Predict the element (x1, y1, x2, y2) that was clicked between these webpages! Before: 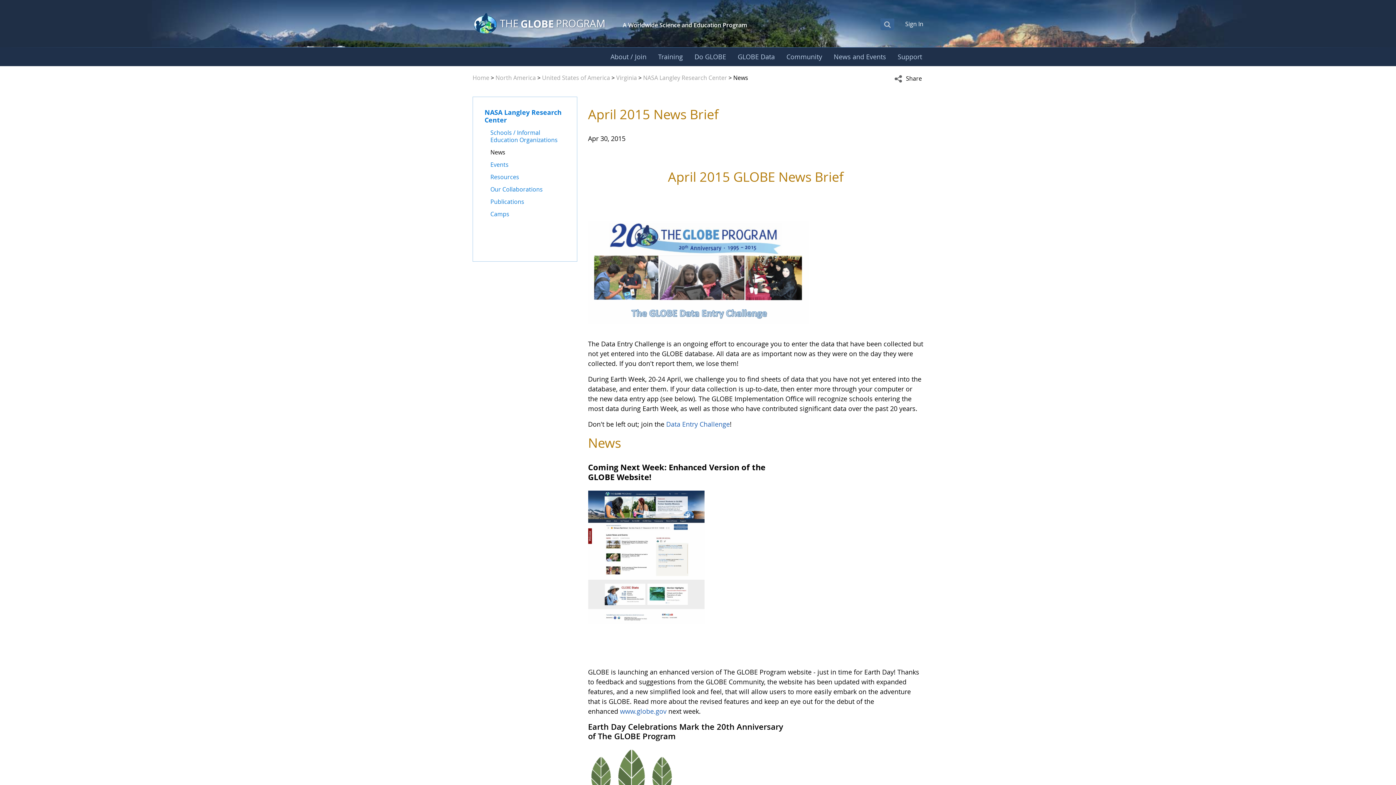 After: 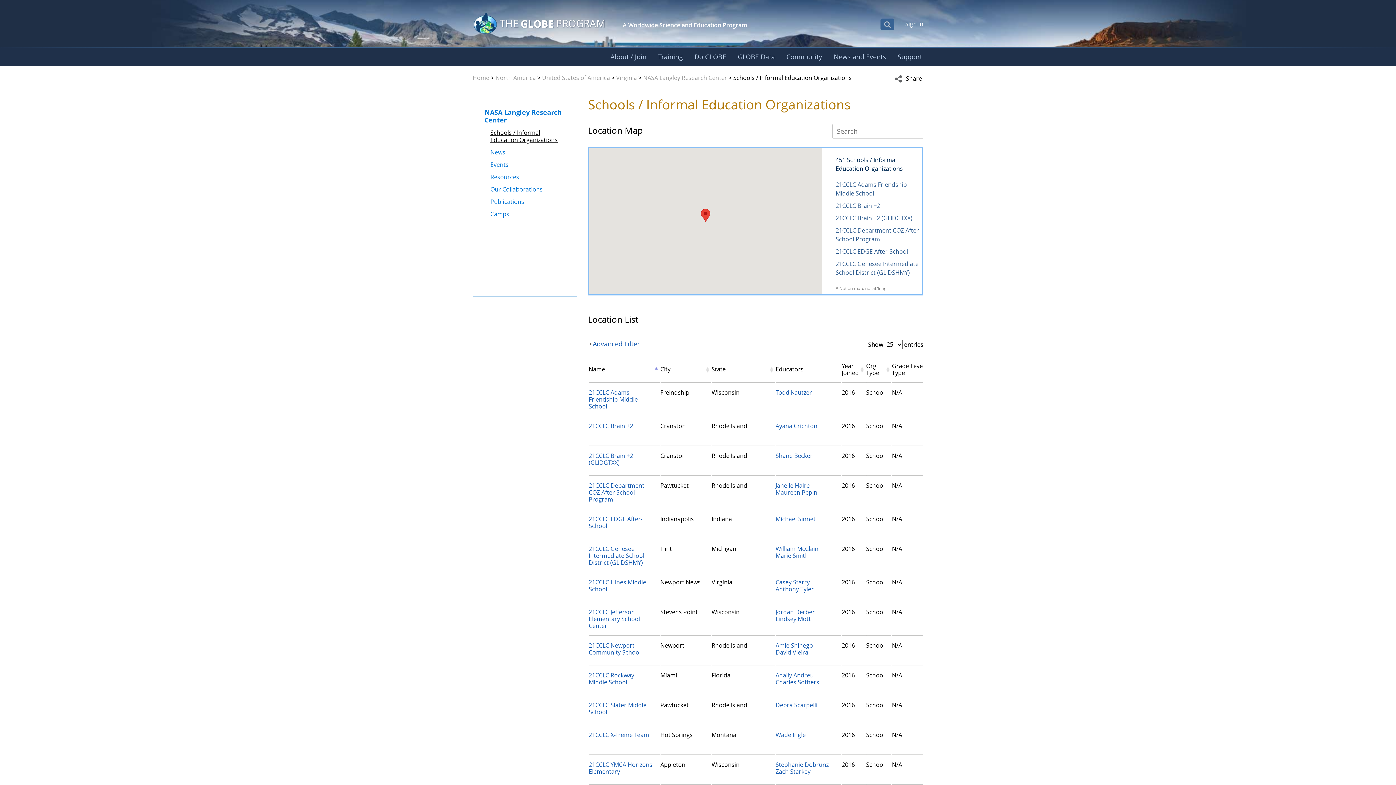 Action: label: Schools / Informal Education Organizations bbox: (490, 129, 565, 143)